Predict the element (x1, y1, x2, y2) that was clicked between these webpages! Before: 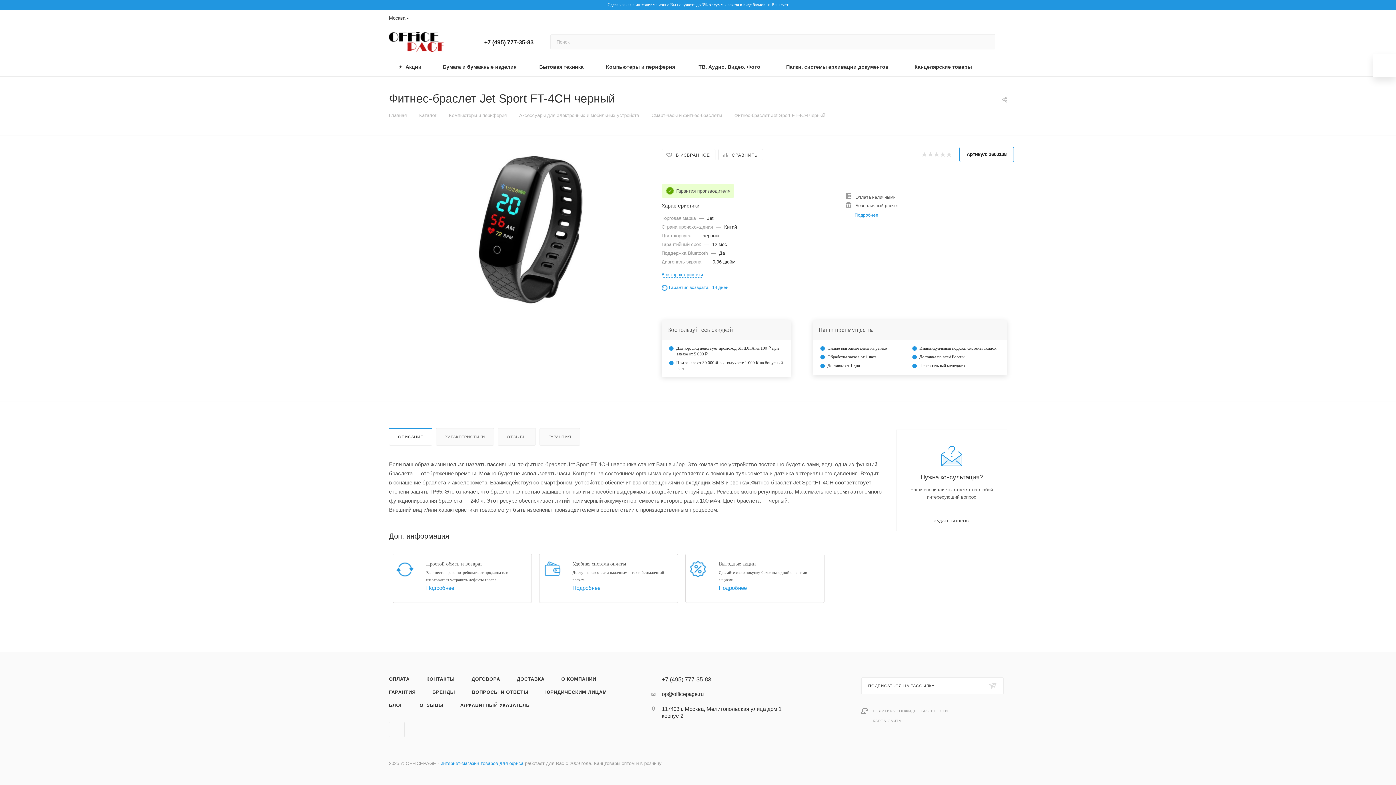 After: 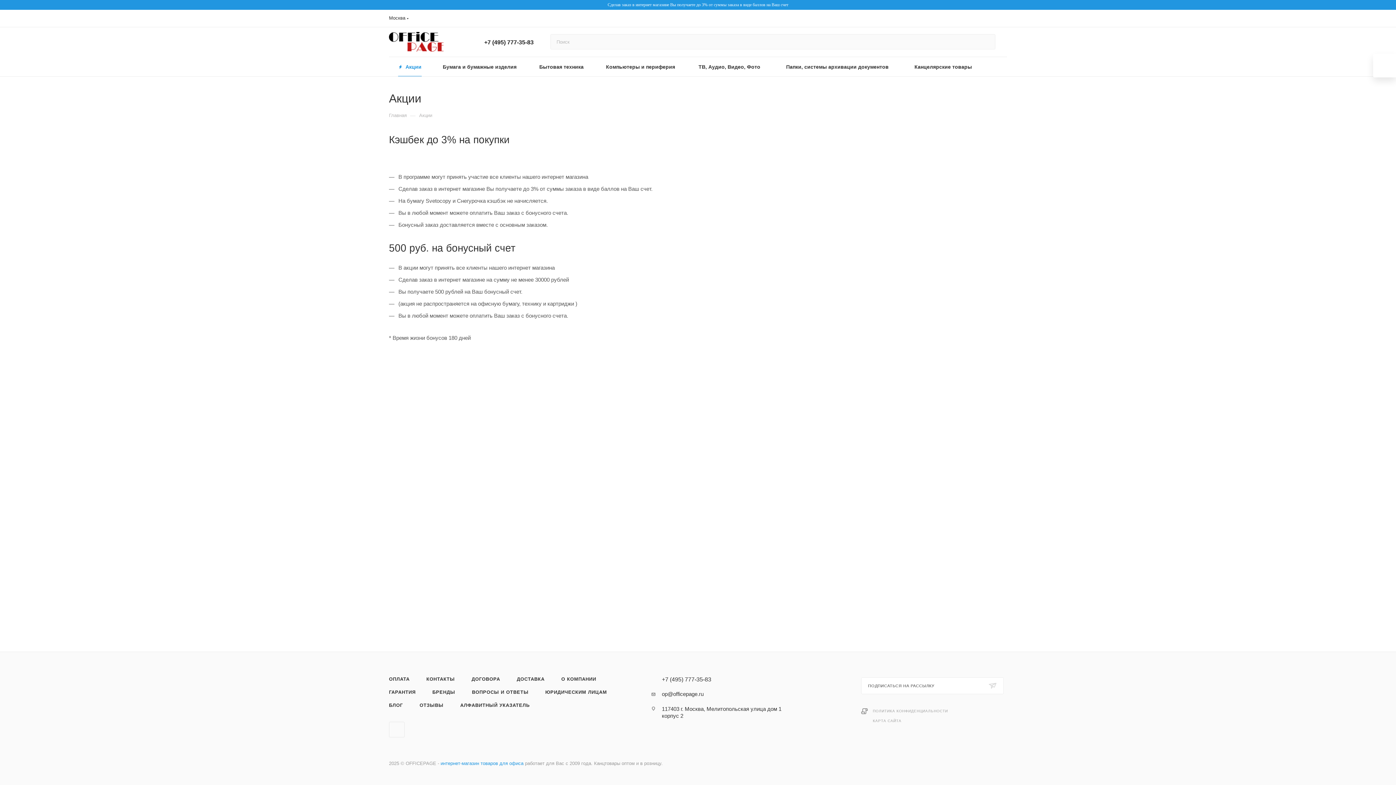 Action: bbox: (389, 57, 430, 76) label:  Акции